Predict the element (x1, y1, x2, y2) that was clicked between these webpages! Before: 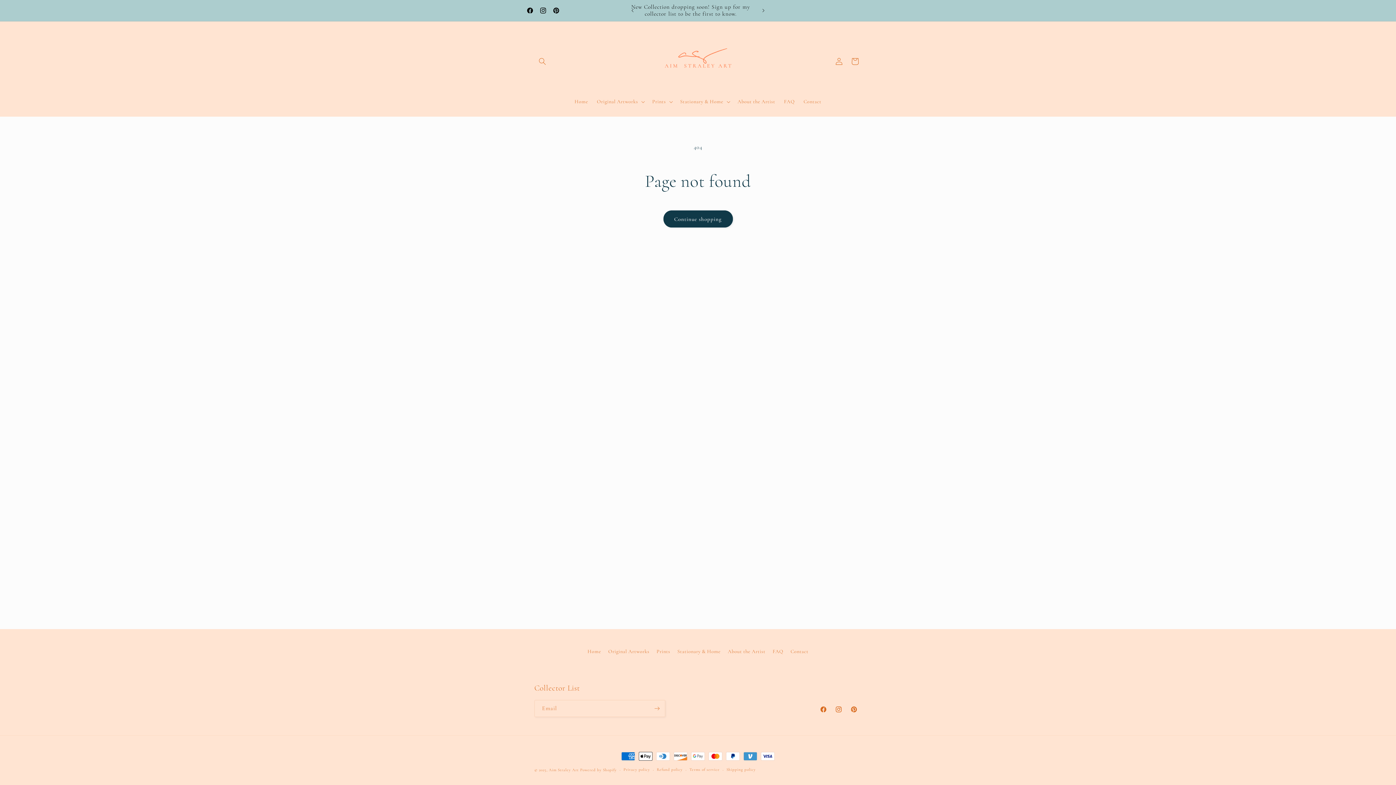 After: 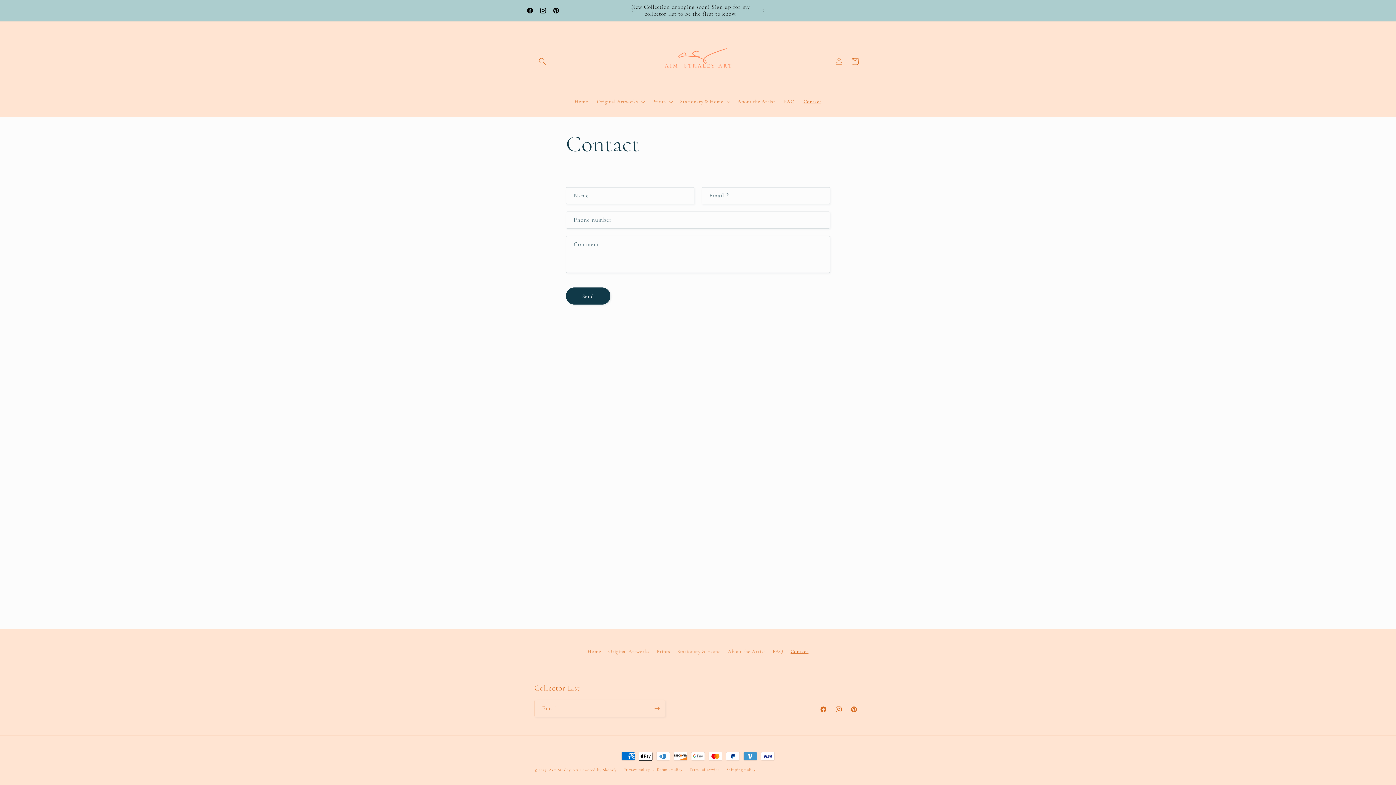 Action: bbox: (799, 94, 826, 109) label: Contact